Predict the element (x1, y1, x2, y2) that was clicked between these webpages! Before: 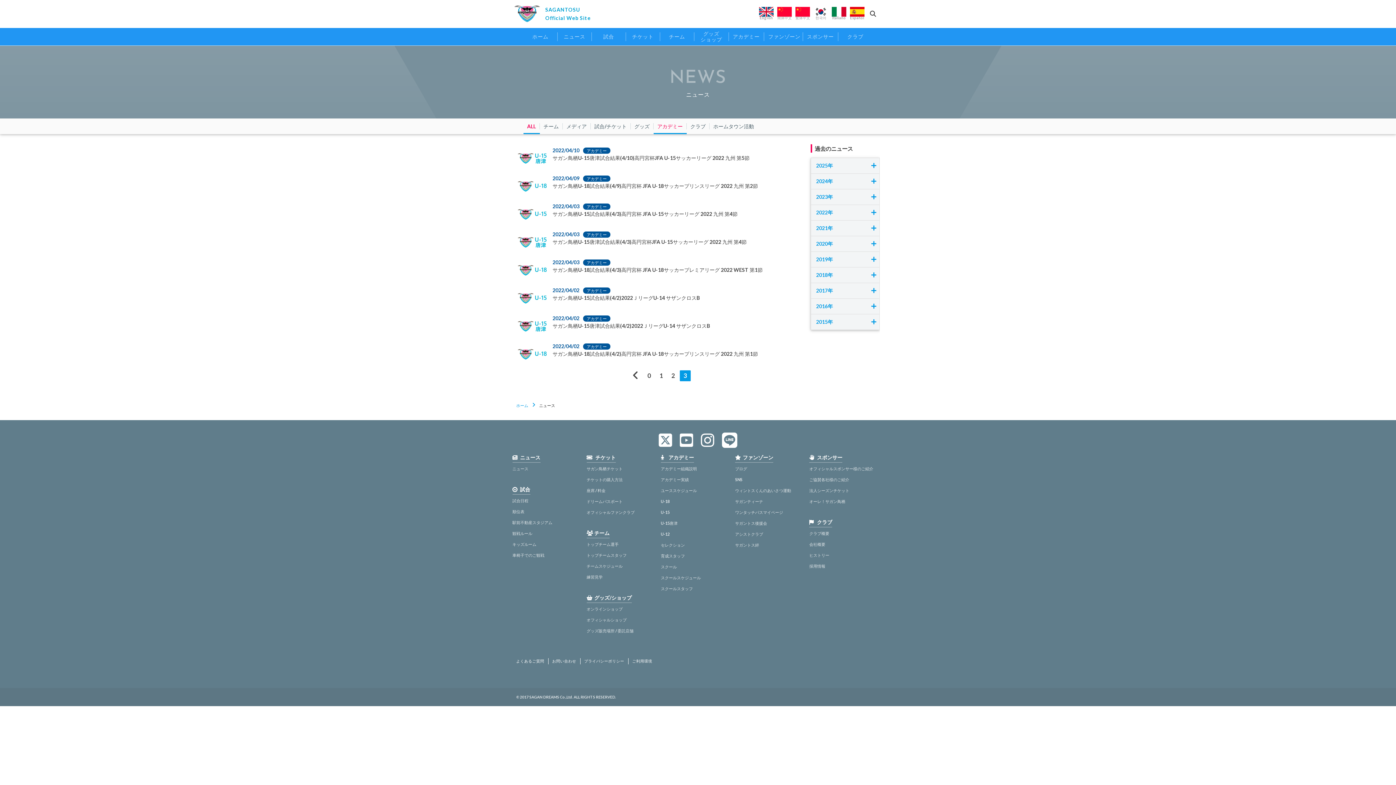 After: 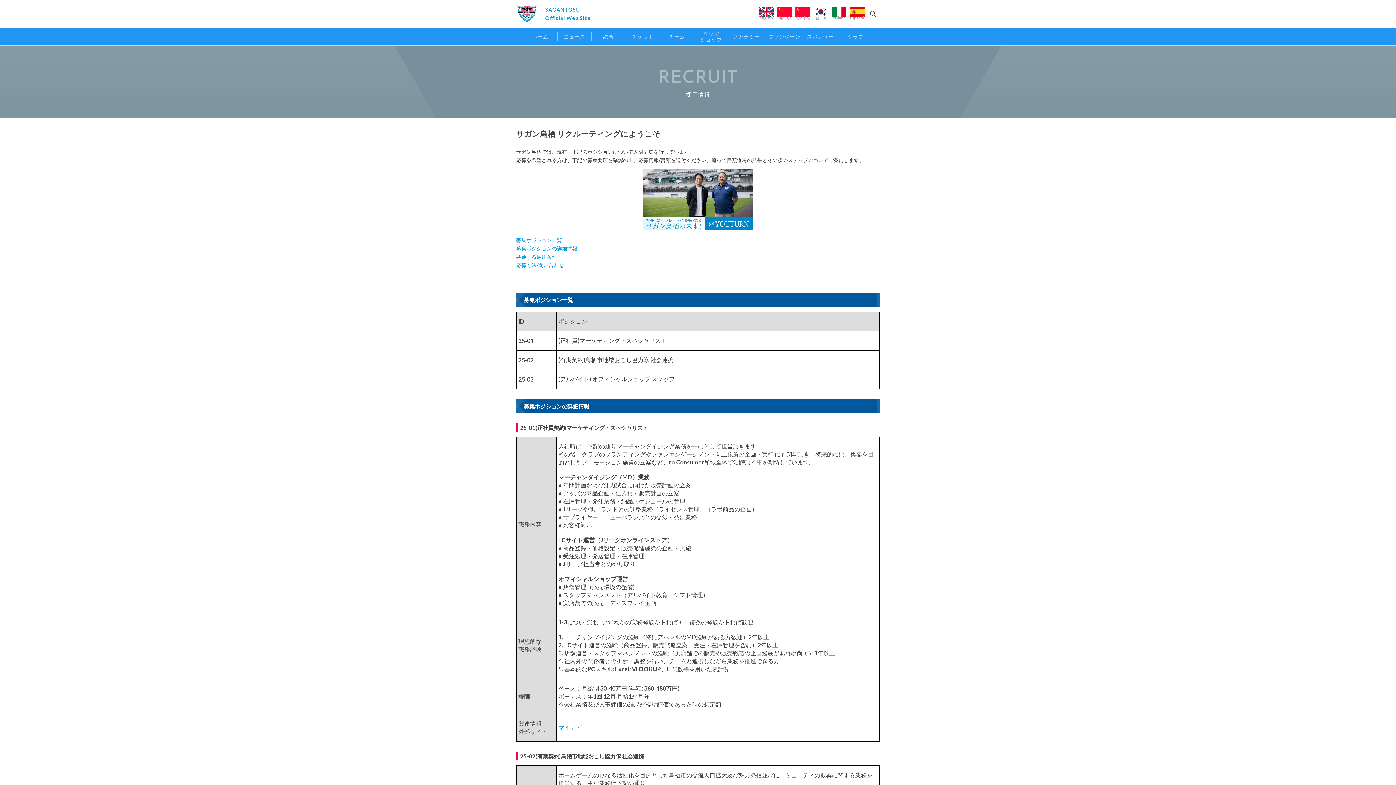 Action: label: 採用情報 bbox: (809, 564, 825, 568)